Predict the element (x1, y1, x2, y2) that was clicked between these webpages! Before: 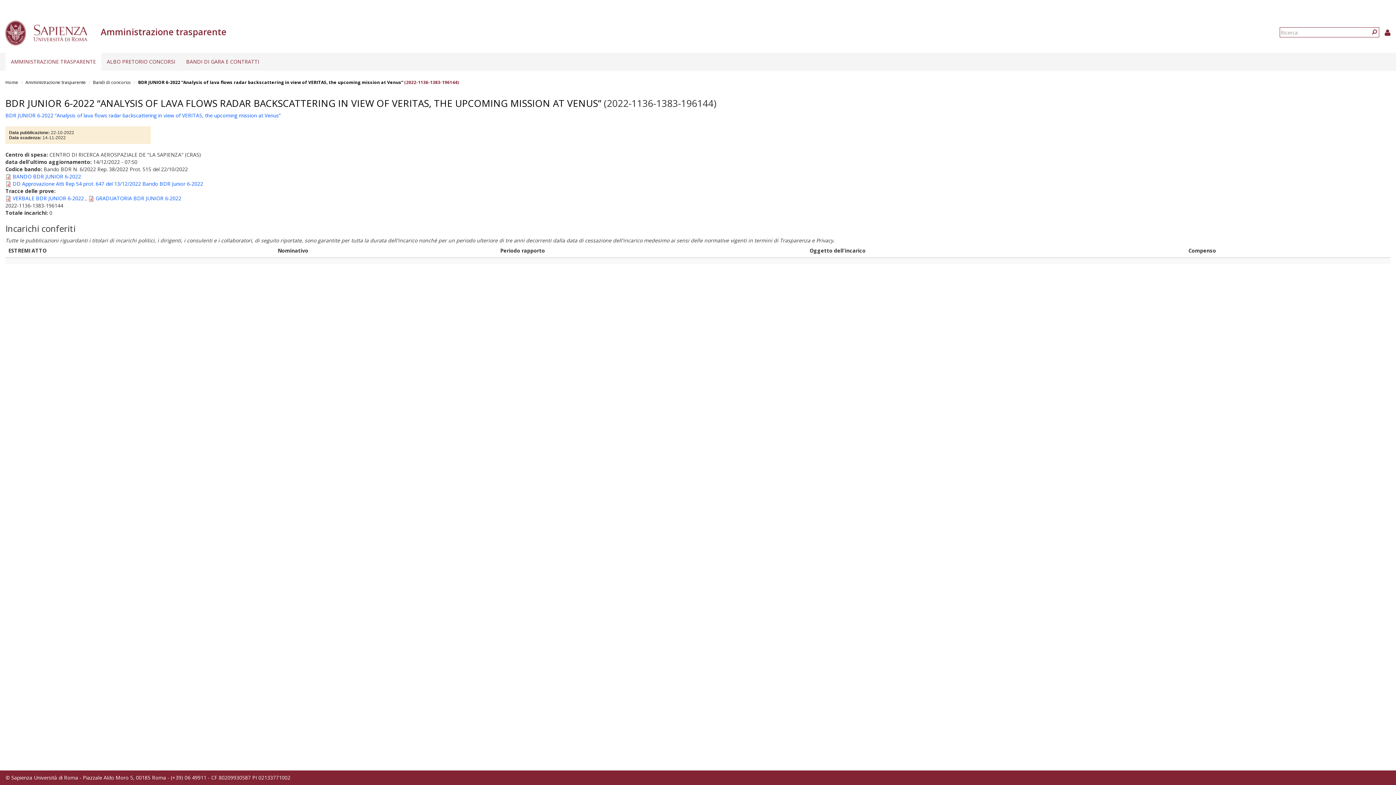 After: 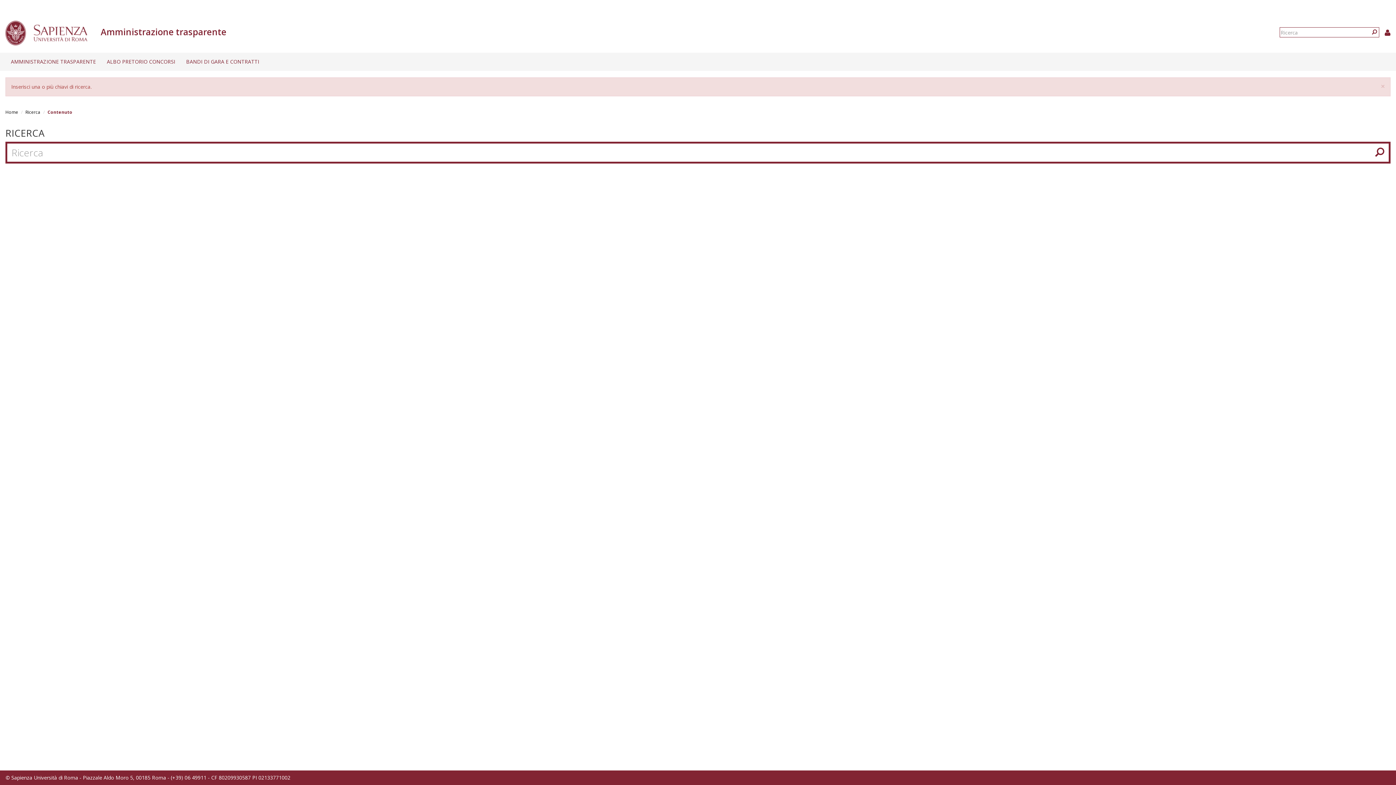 Action: bbox: (1370, 27, 1379, 37)